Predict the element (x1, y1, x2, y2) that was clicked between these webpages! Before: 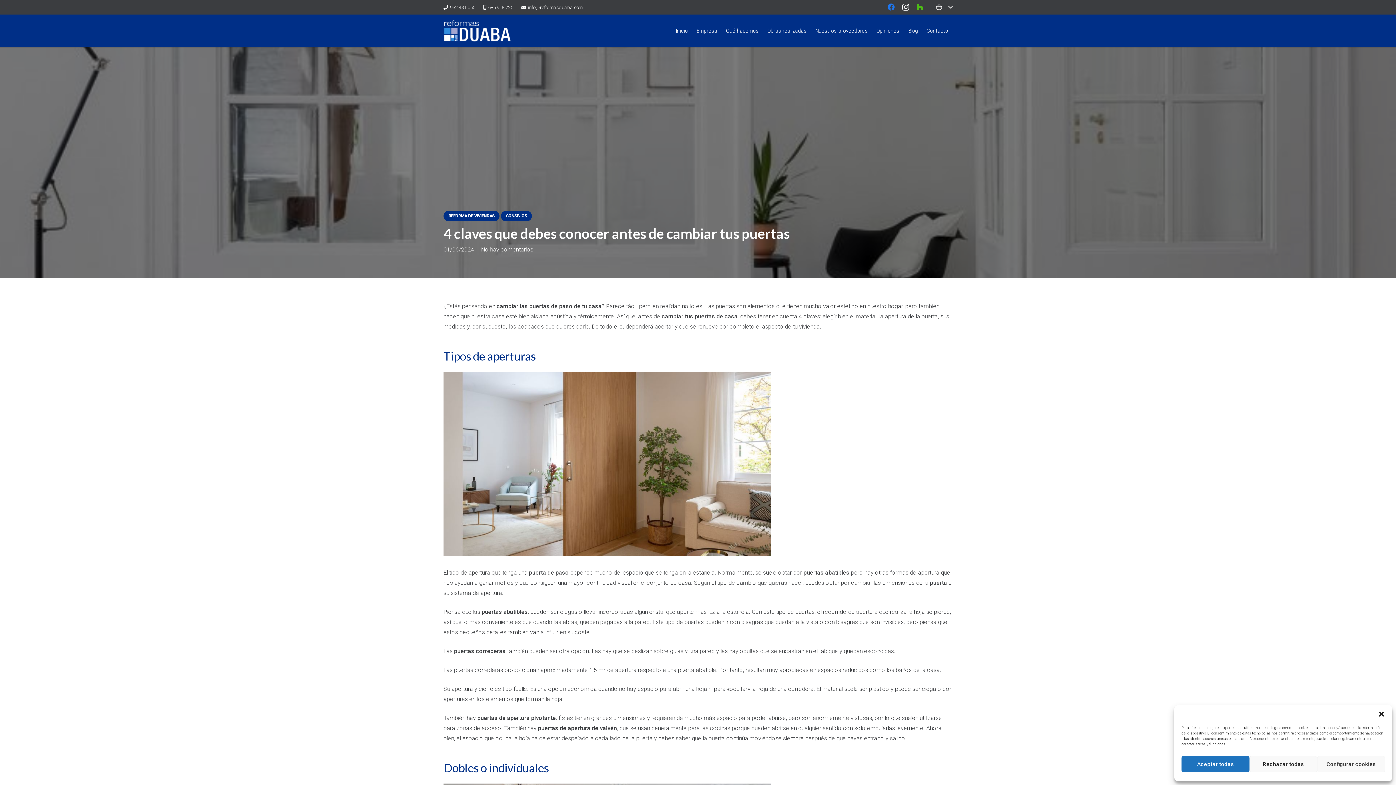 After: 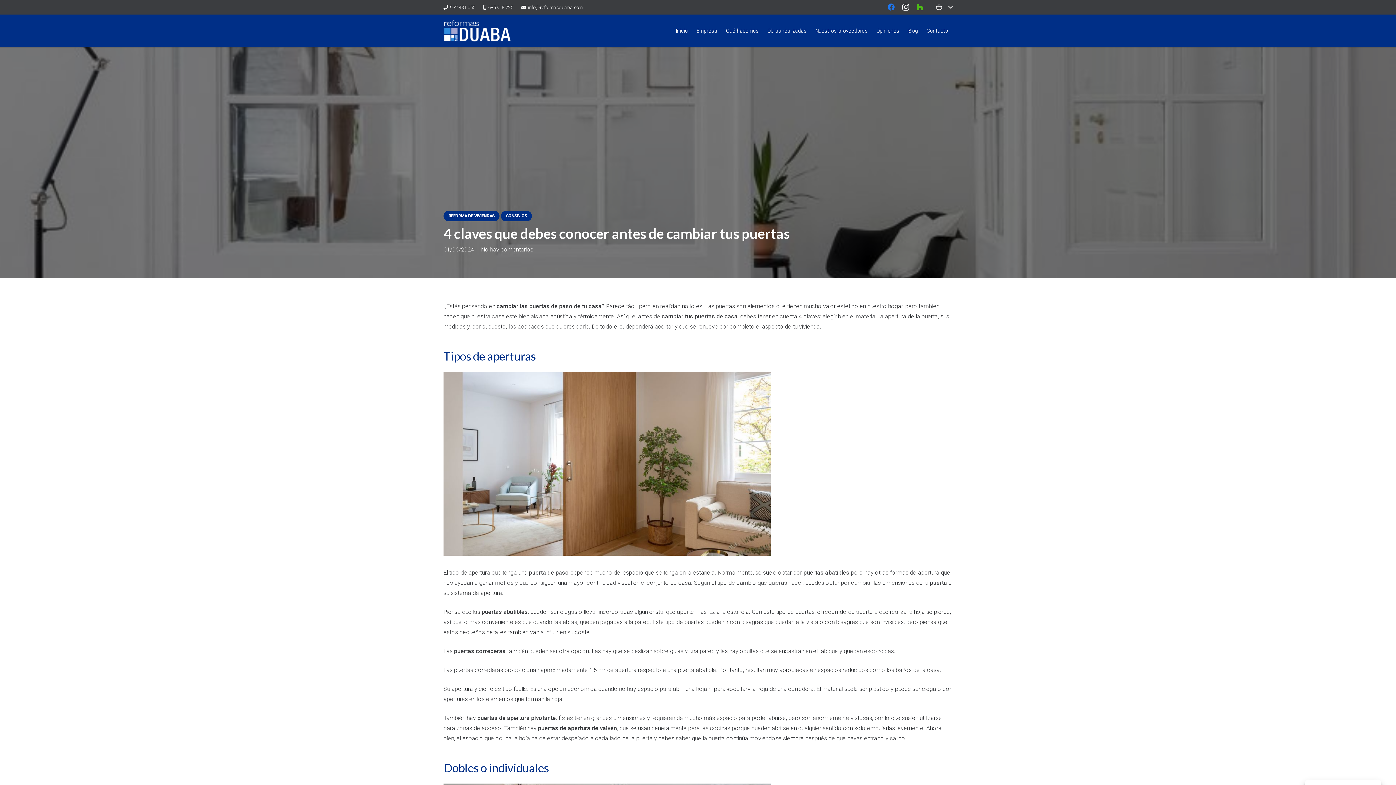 Action: label: Rechazar todas bbox: (1249, 756, 1317, 772)